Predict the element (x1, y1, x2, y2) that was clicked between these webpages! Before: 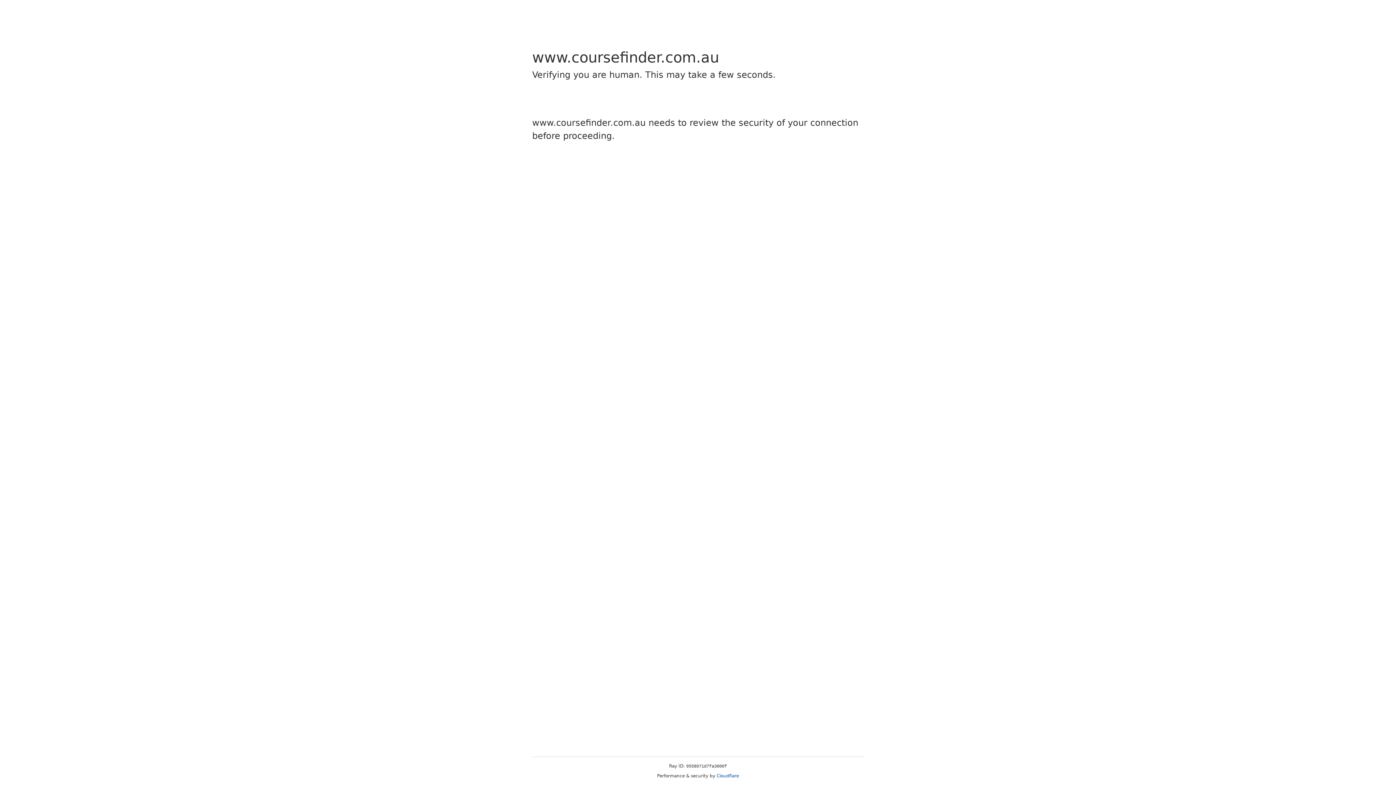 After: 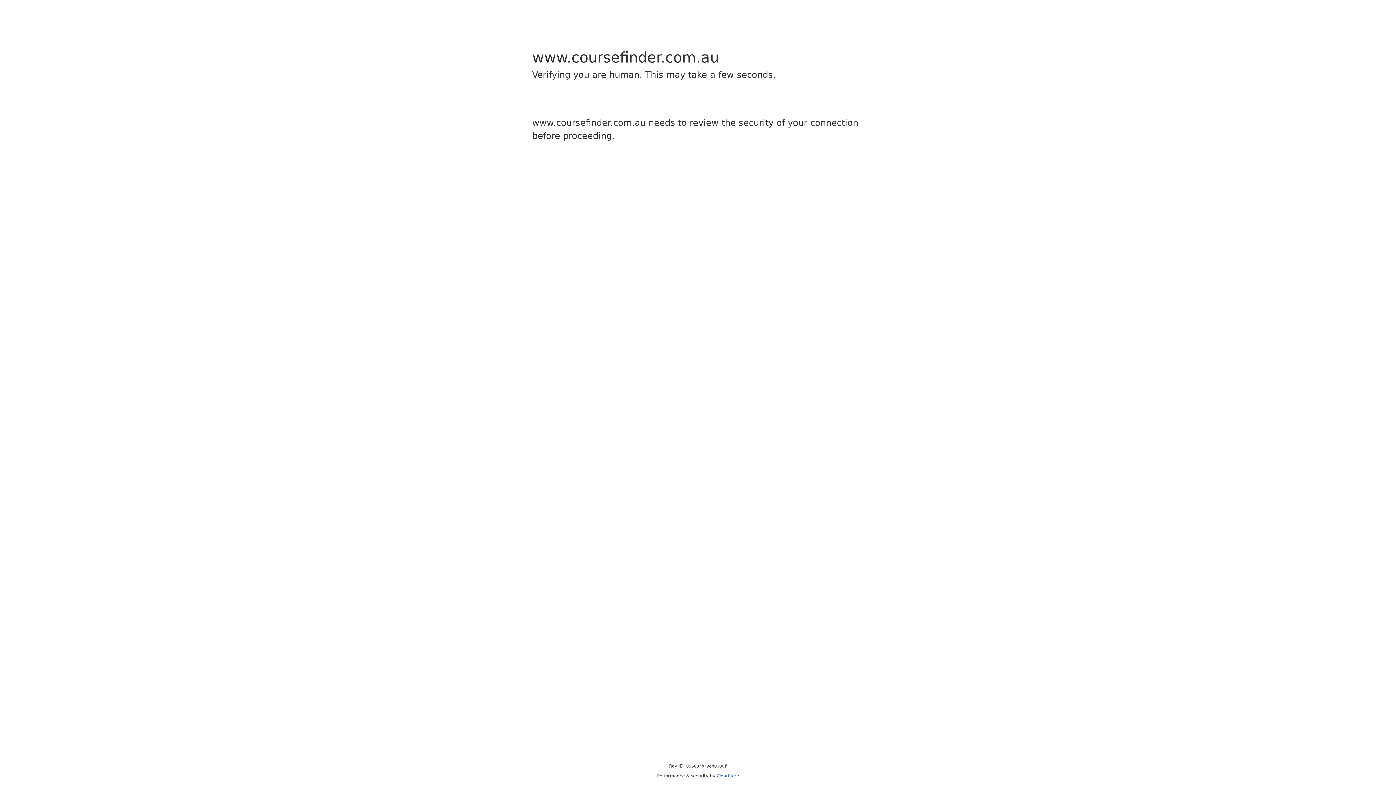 Action: bbox: (716, 773, 739, 778) label: Cloudflare